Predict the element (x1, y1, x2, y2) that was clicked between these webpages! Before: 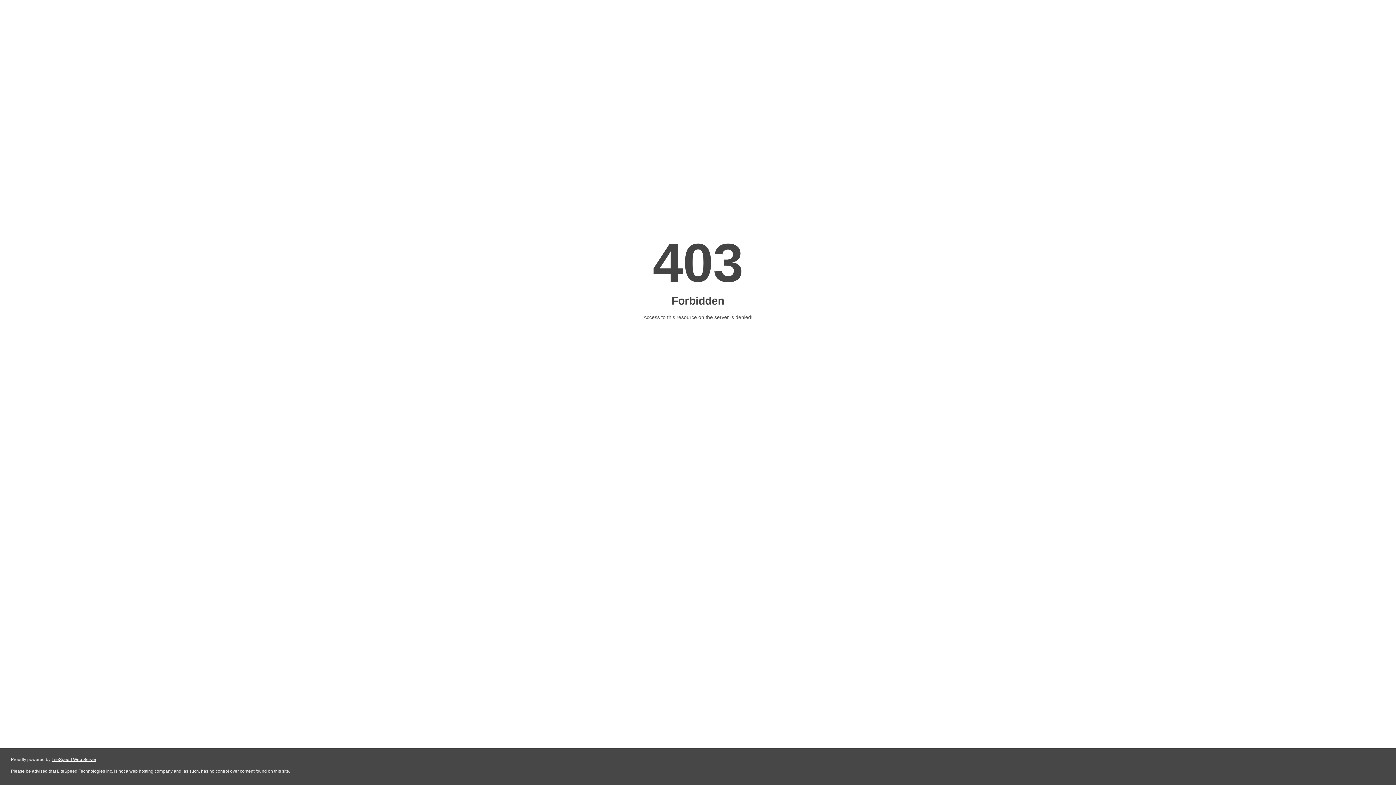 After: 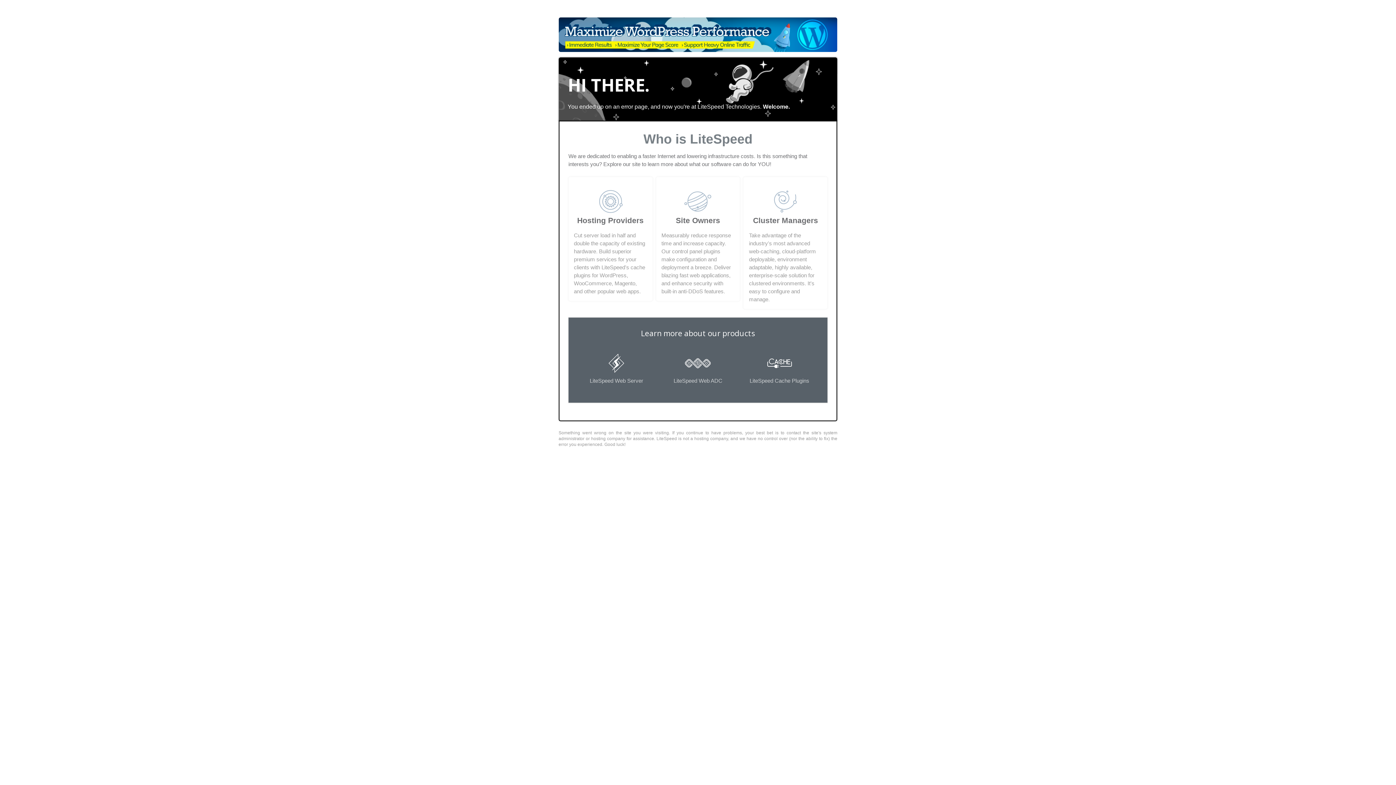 Action: label: LiteSpeed Web Server bbox: (51, 757, 96, 762)